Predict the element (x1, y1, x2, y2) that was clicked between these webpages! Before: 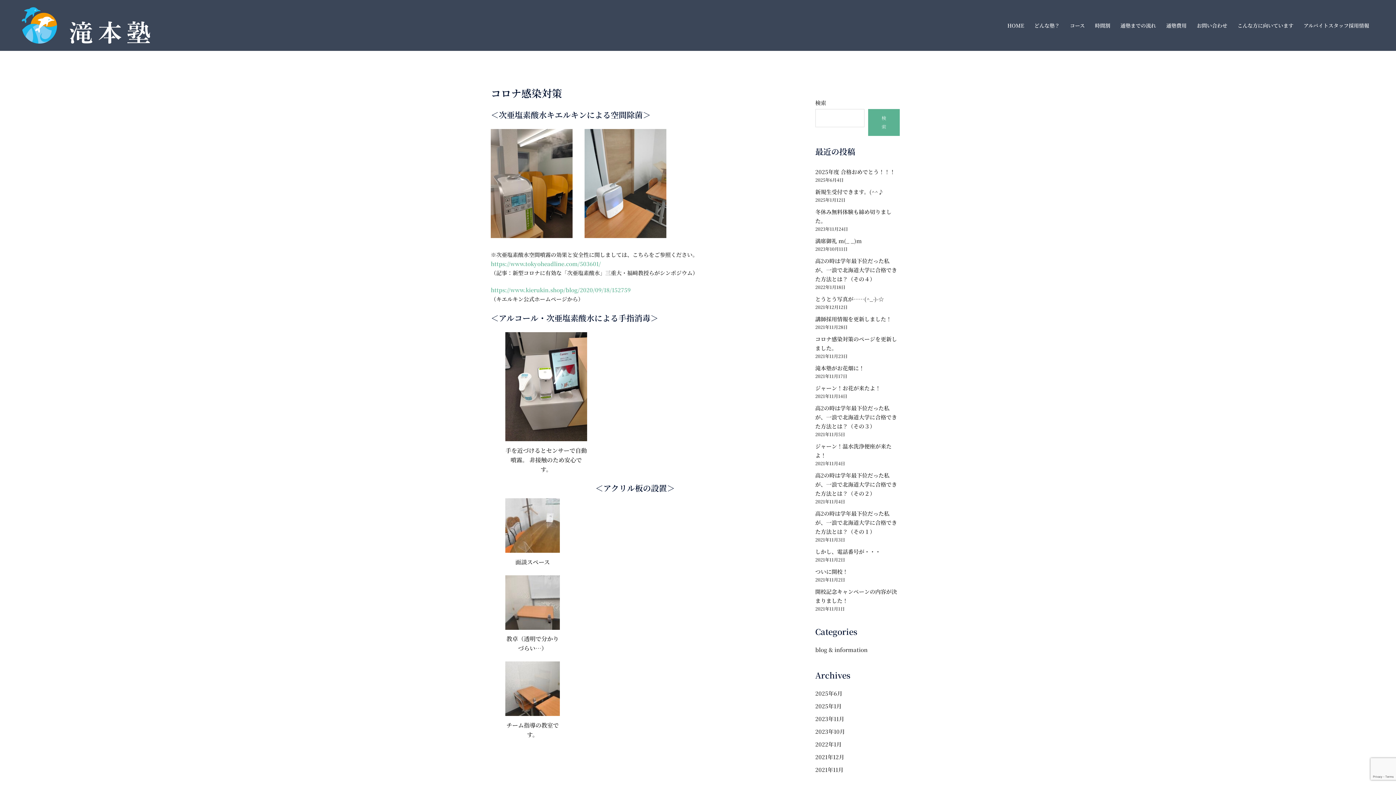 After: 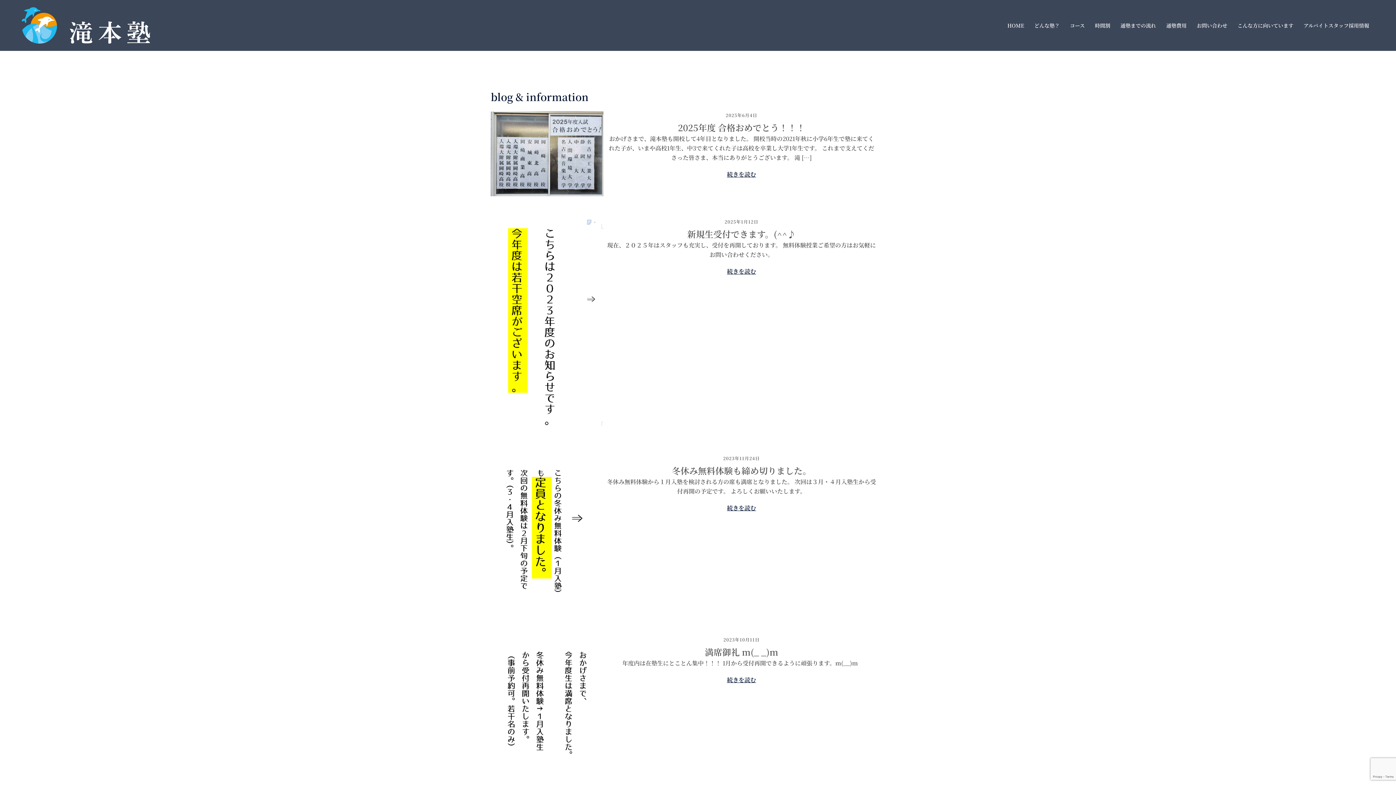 Action: label: blog & information bbox: (815, 646, 867, 653)